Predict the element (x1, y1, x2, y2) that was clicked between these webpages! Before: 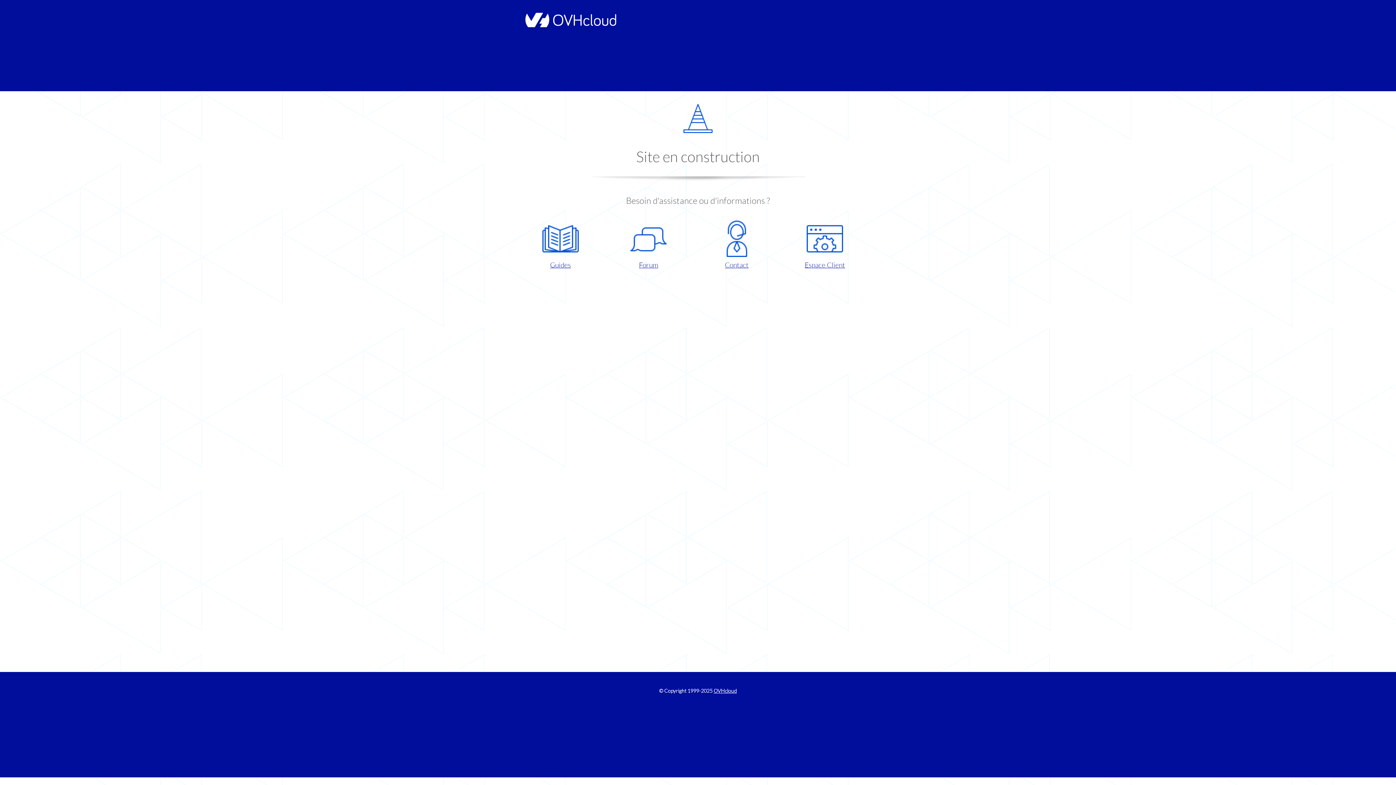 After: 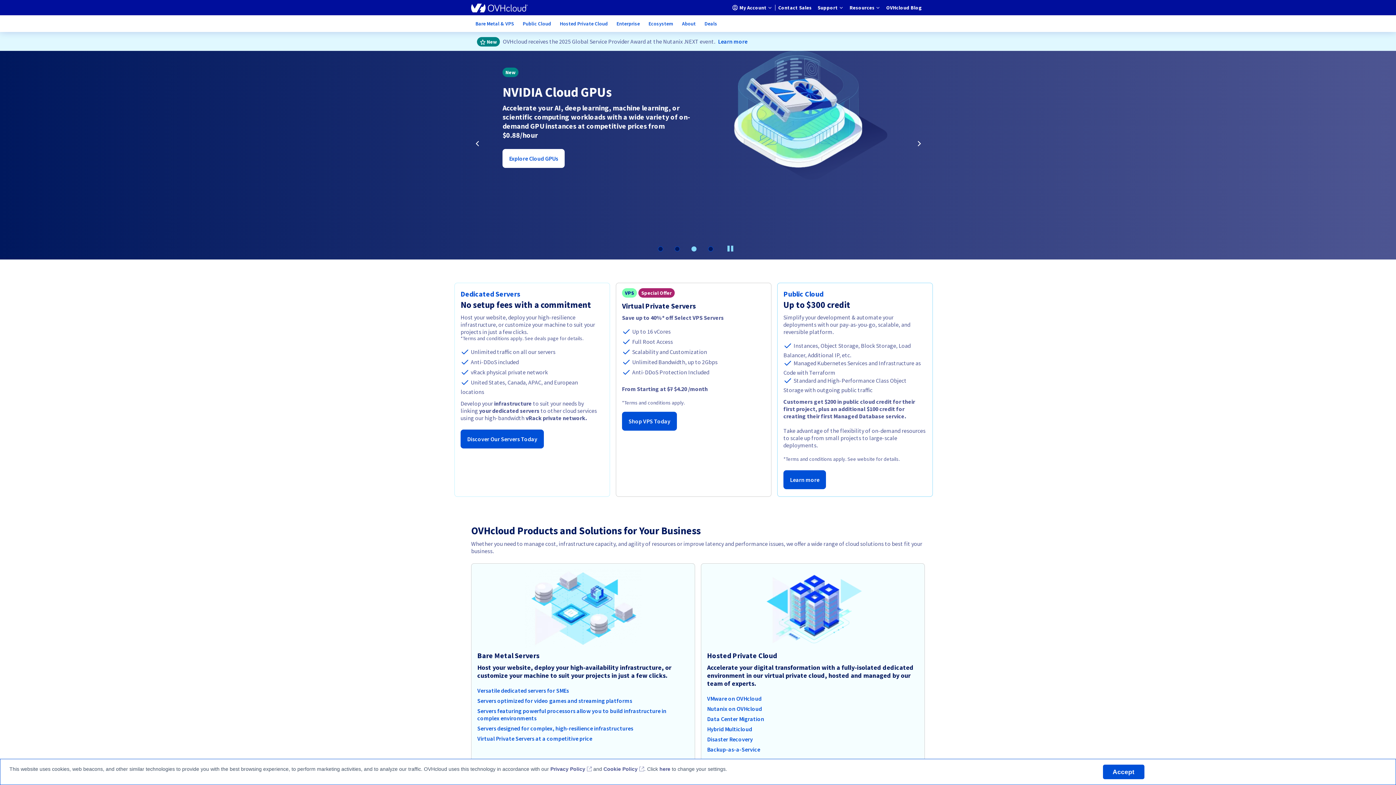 Action: label: OVHcloud bbox: (713, 688, 737, 694)